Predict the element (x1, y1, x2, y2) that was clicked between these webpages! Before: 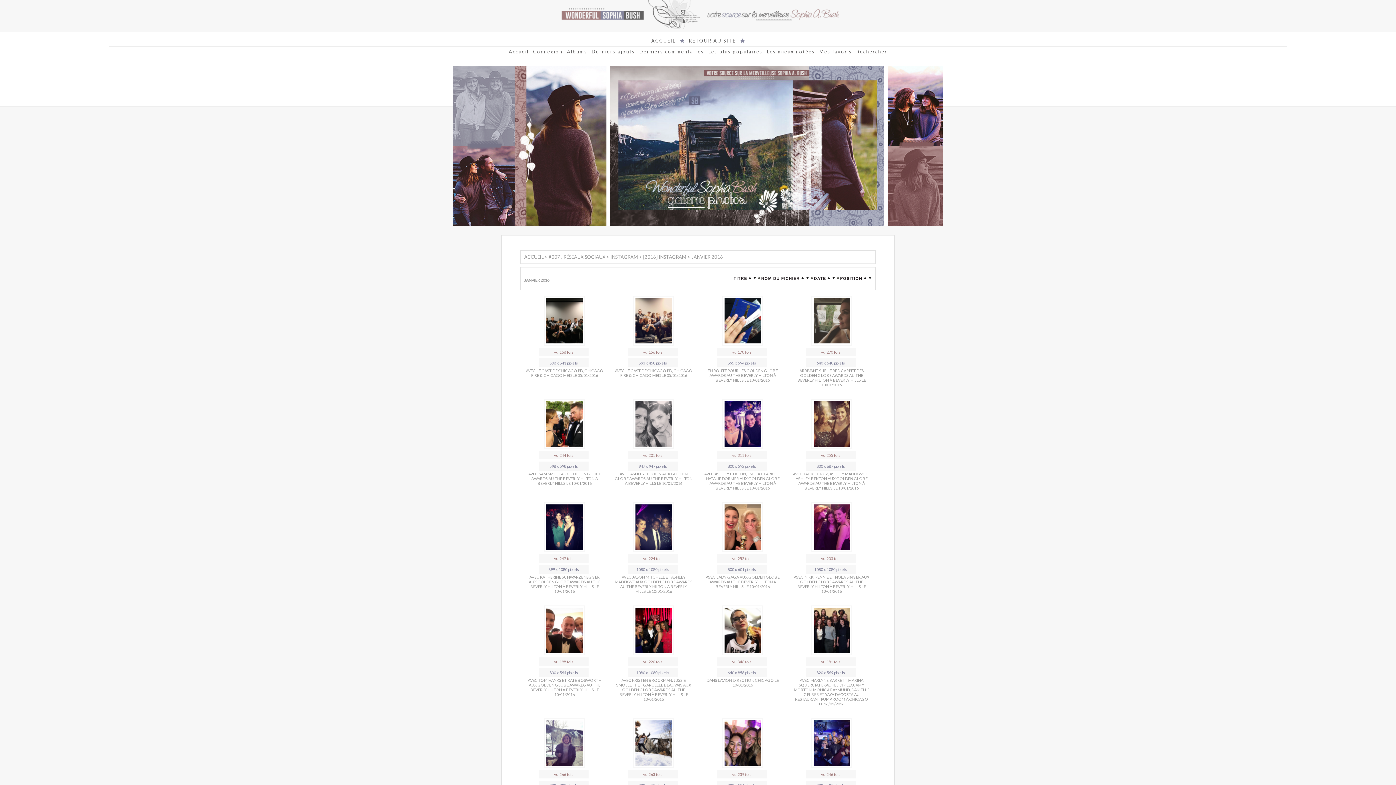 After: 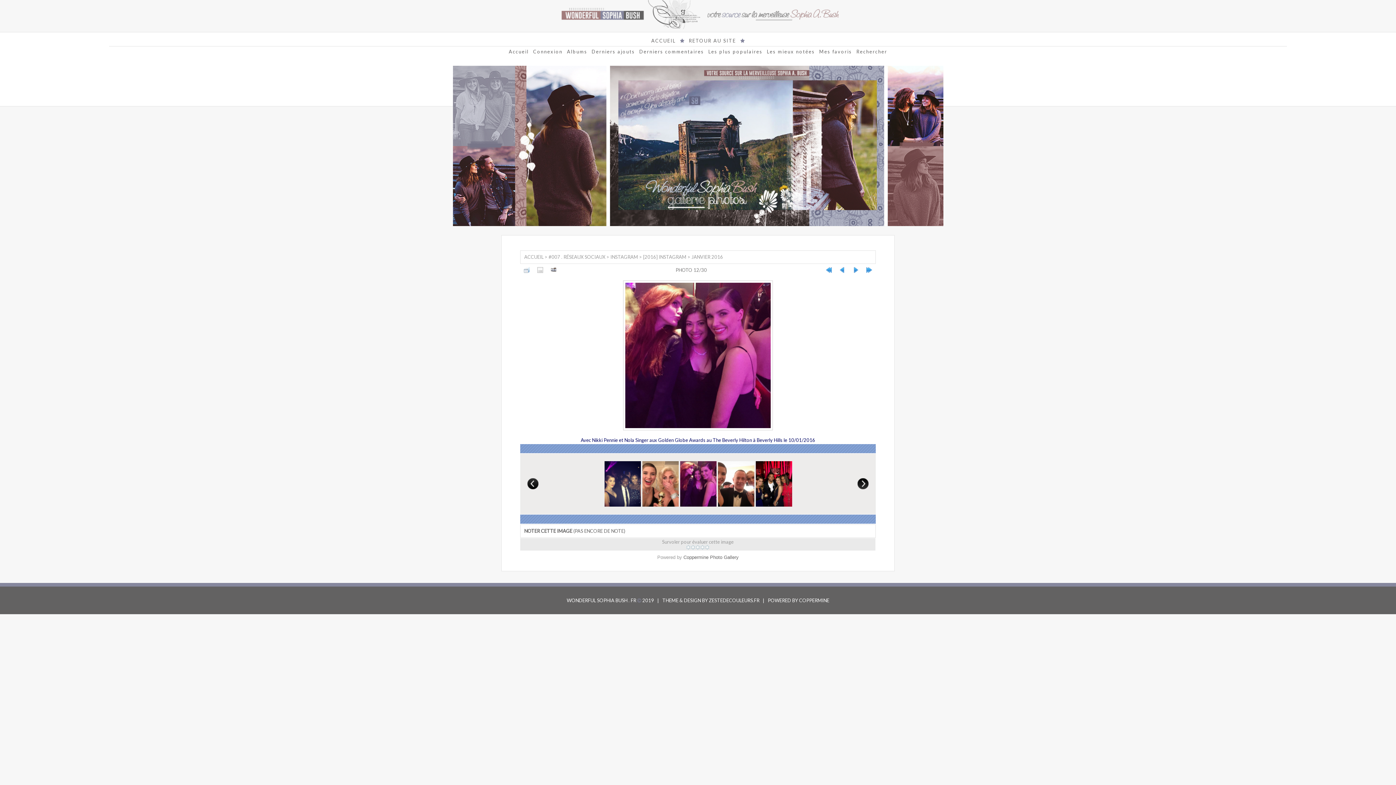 Action: label: 
 bbox: (811, 547, 852, 553)